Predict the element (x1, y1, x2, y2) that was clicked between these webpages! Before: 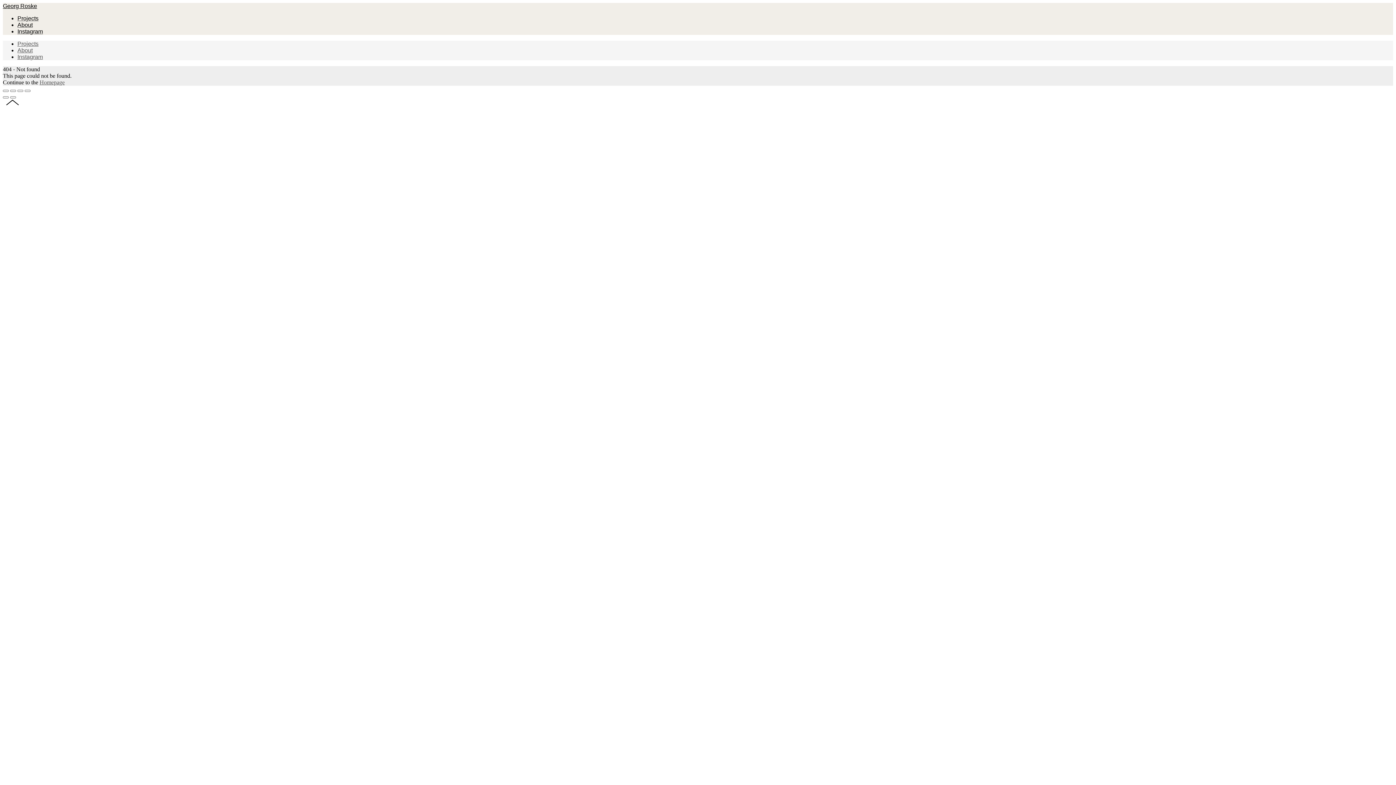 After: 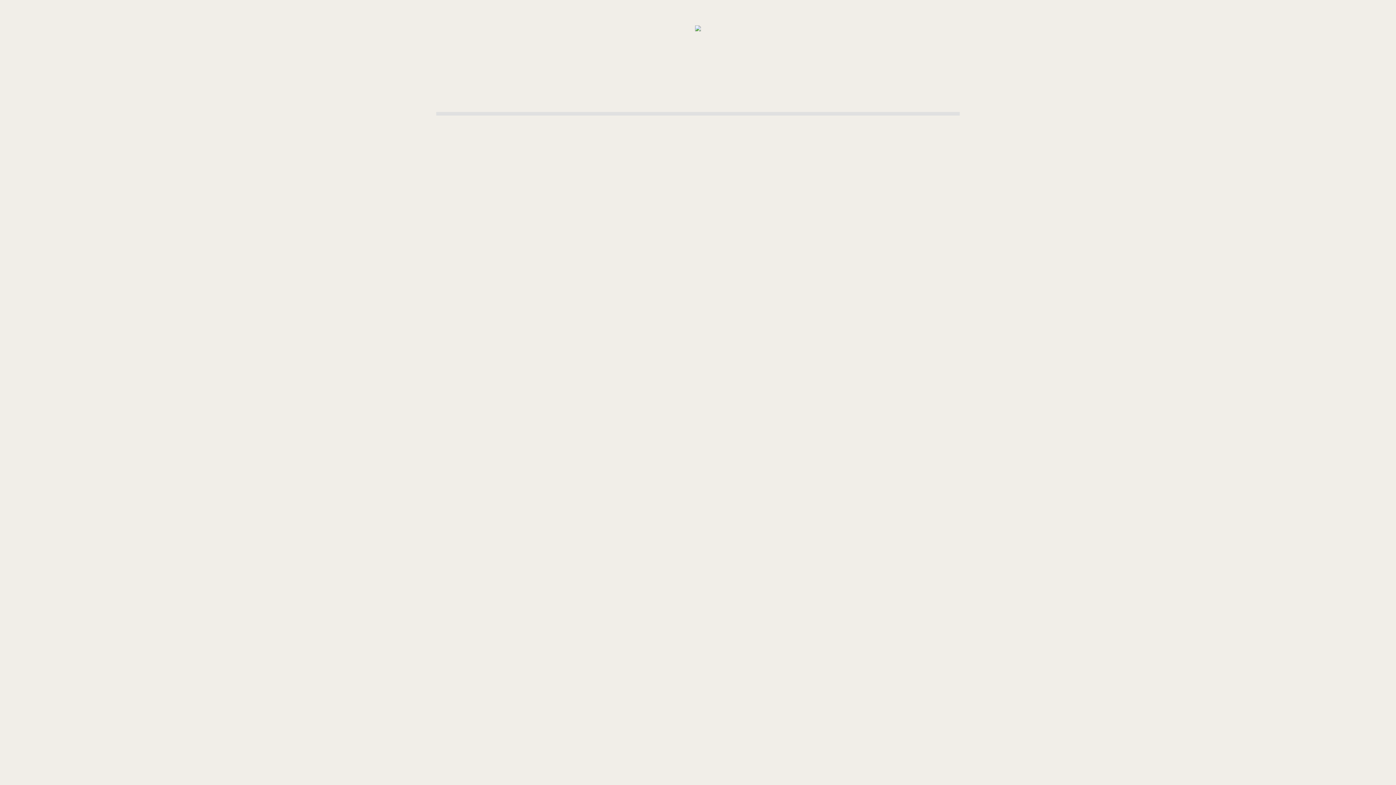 Action: bbox: (17, 40, 38, 46) label: Projects